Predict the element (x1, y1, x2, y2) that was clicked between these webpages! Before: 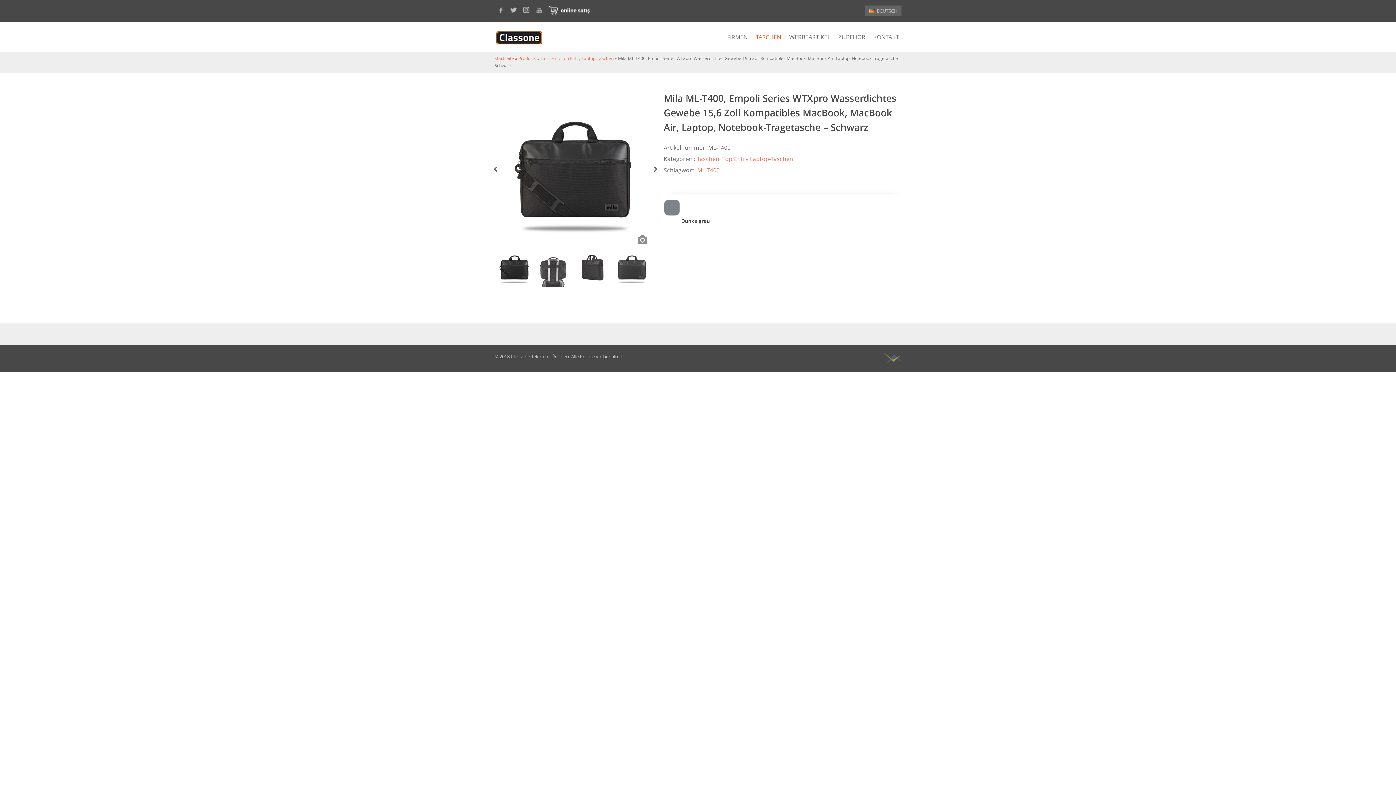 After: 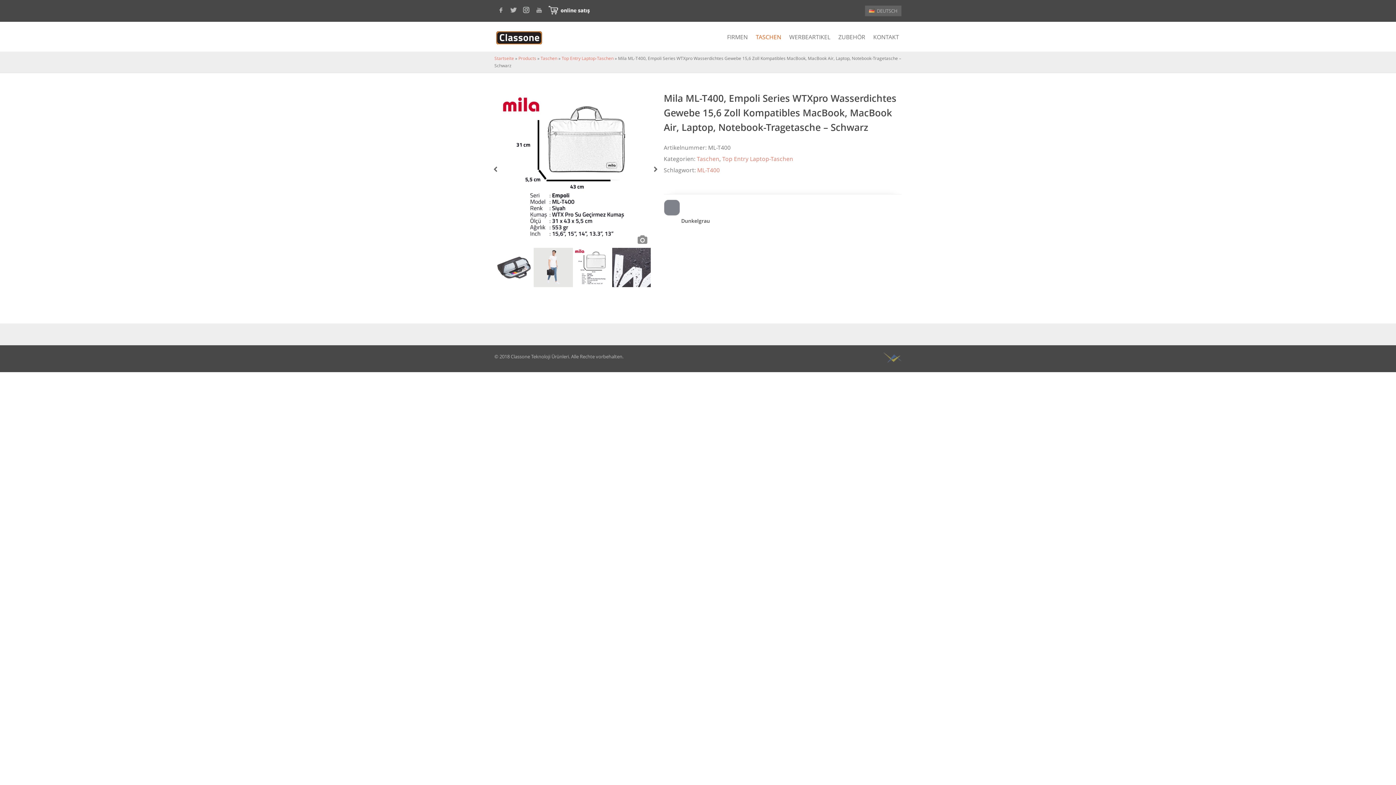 Action: bbox: (883, 357, 901, 364)